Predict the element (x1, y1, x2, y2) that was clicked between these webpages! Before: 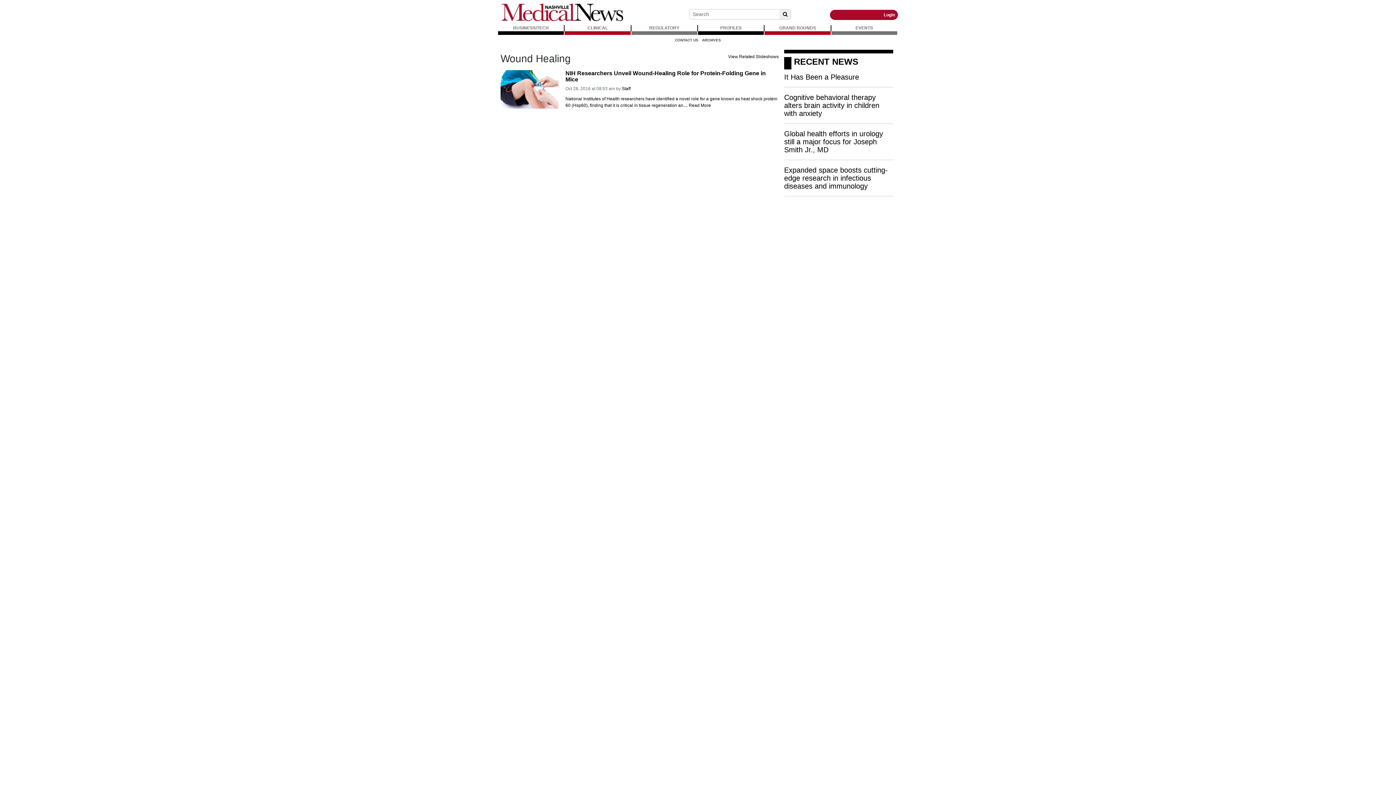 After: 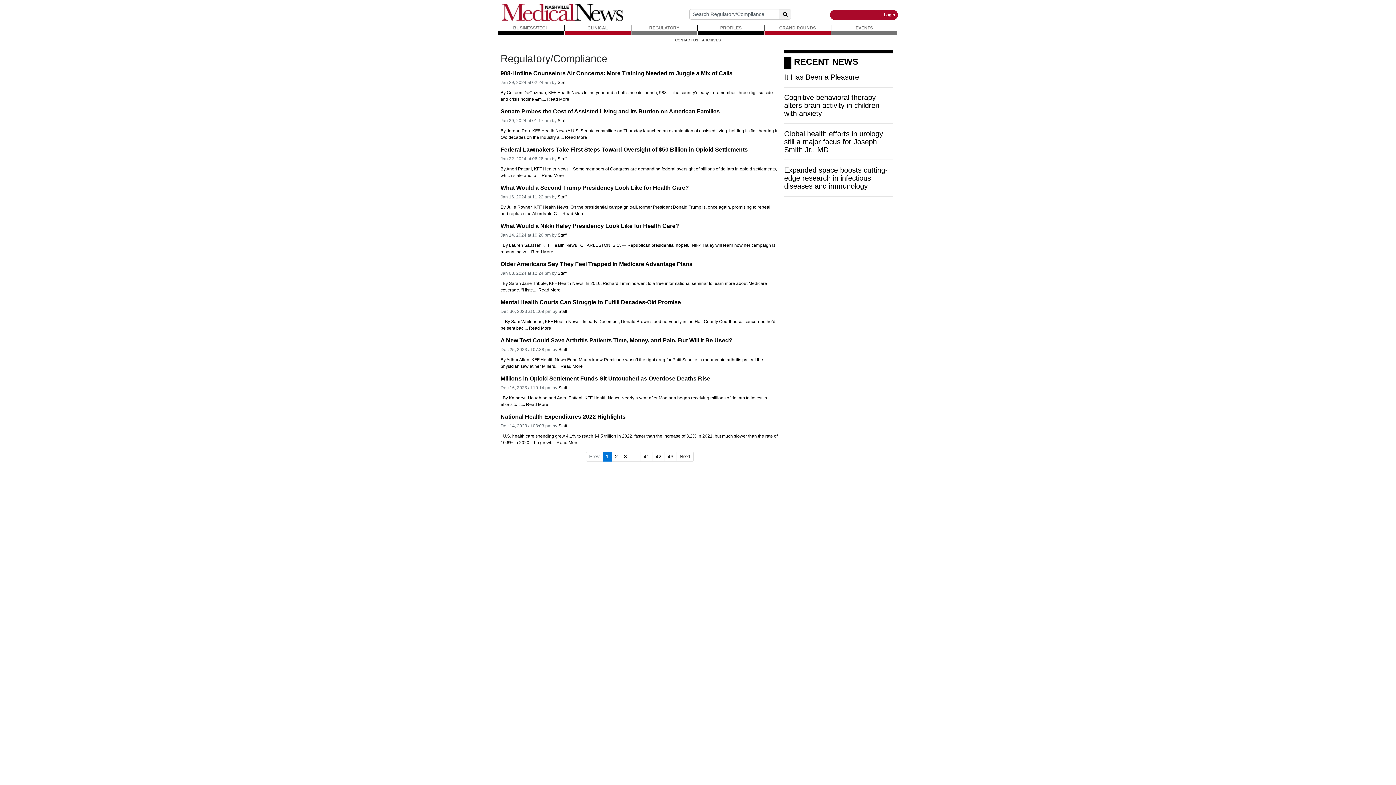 Action: bbox: (649, 25, 679, 30) label: REGULATORY